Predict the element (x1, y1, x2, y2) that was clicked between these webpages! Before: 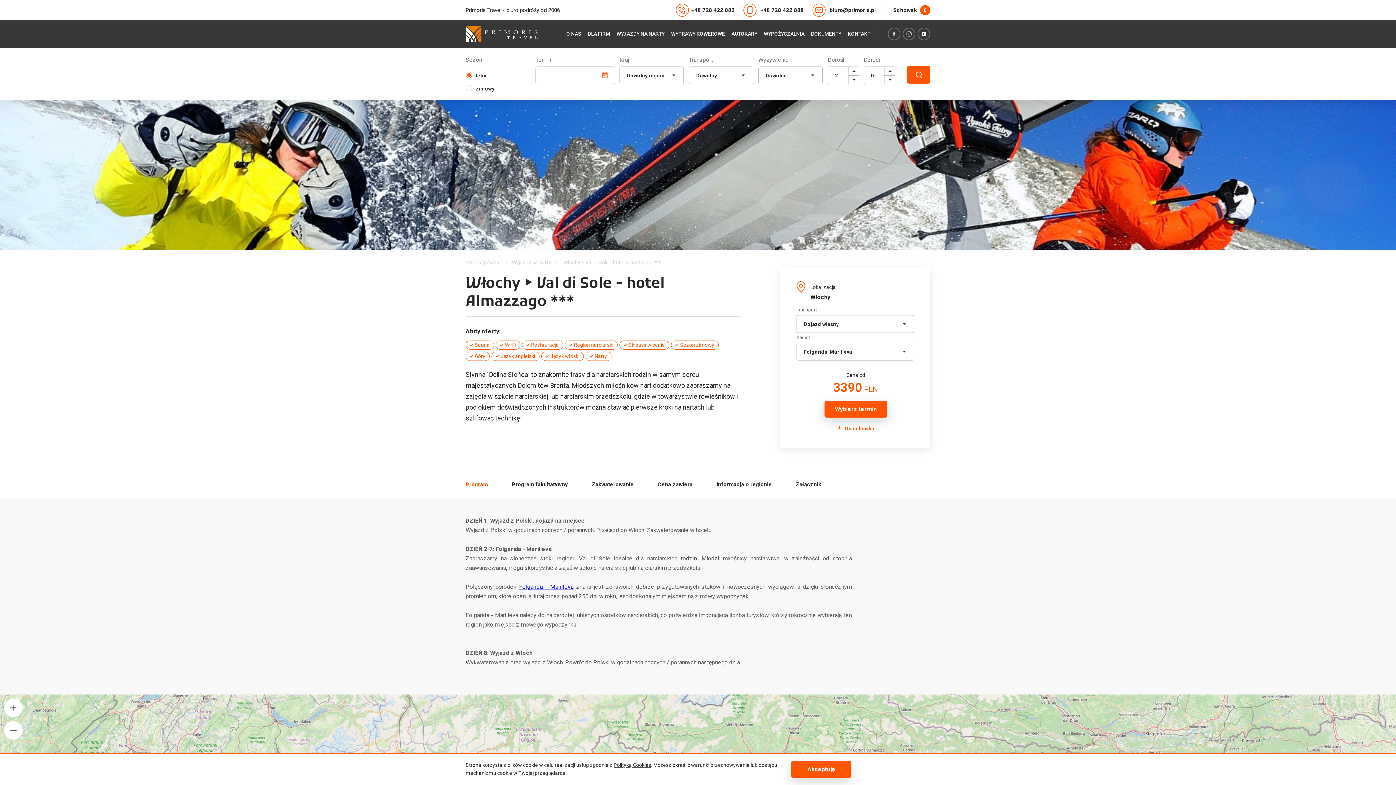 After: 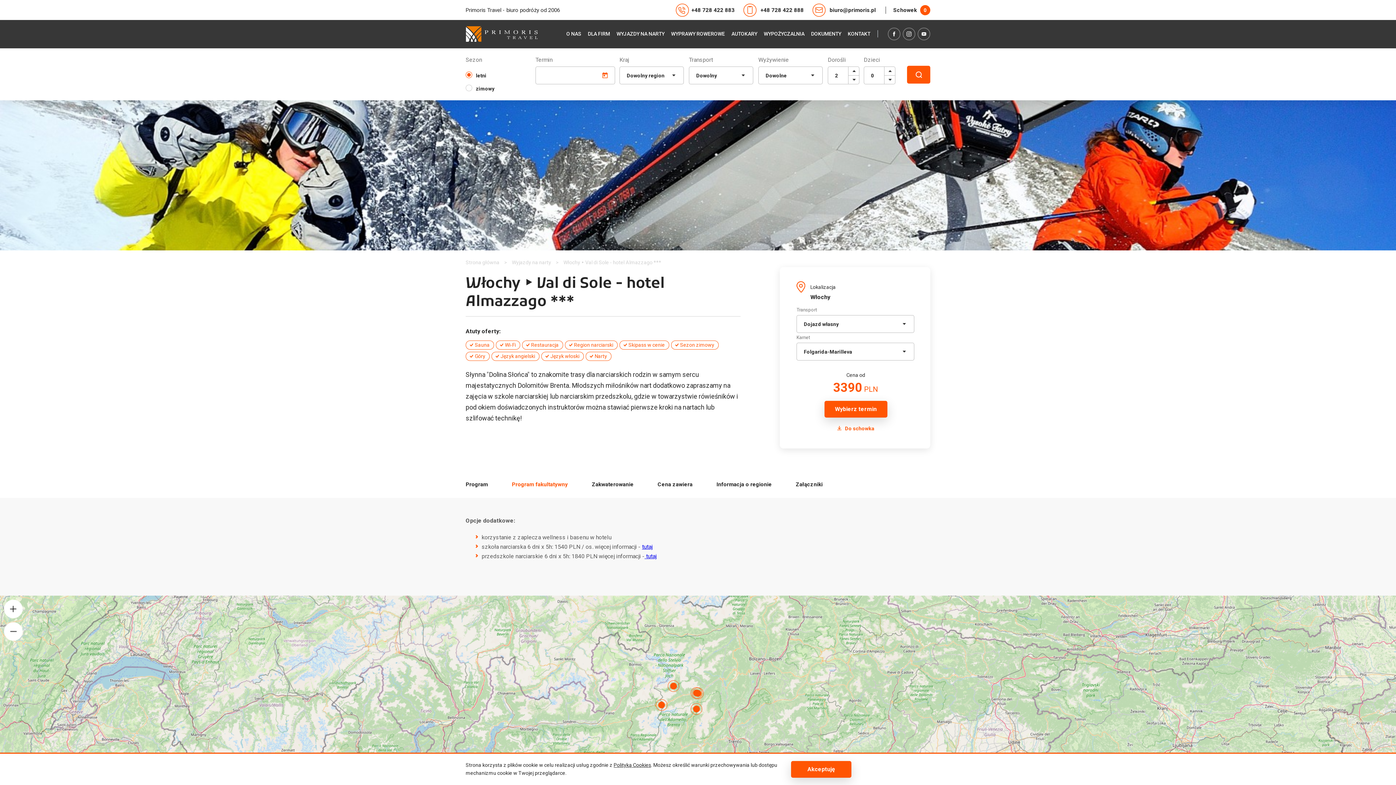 Action: label: Program fakultatywny bbox: (512, 481, 568, 488)